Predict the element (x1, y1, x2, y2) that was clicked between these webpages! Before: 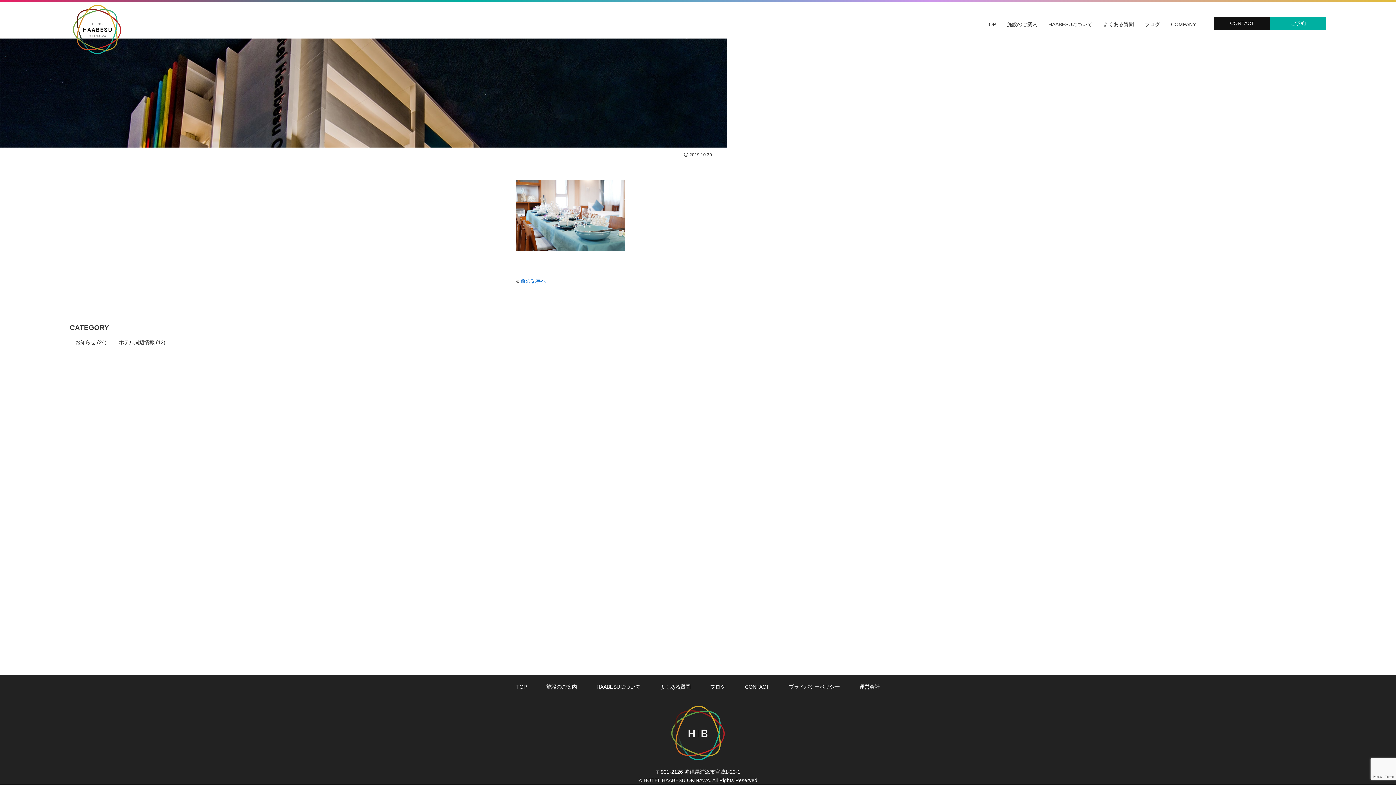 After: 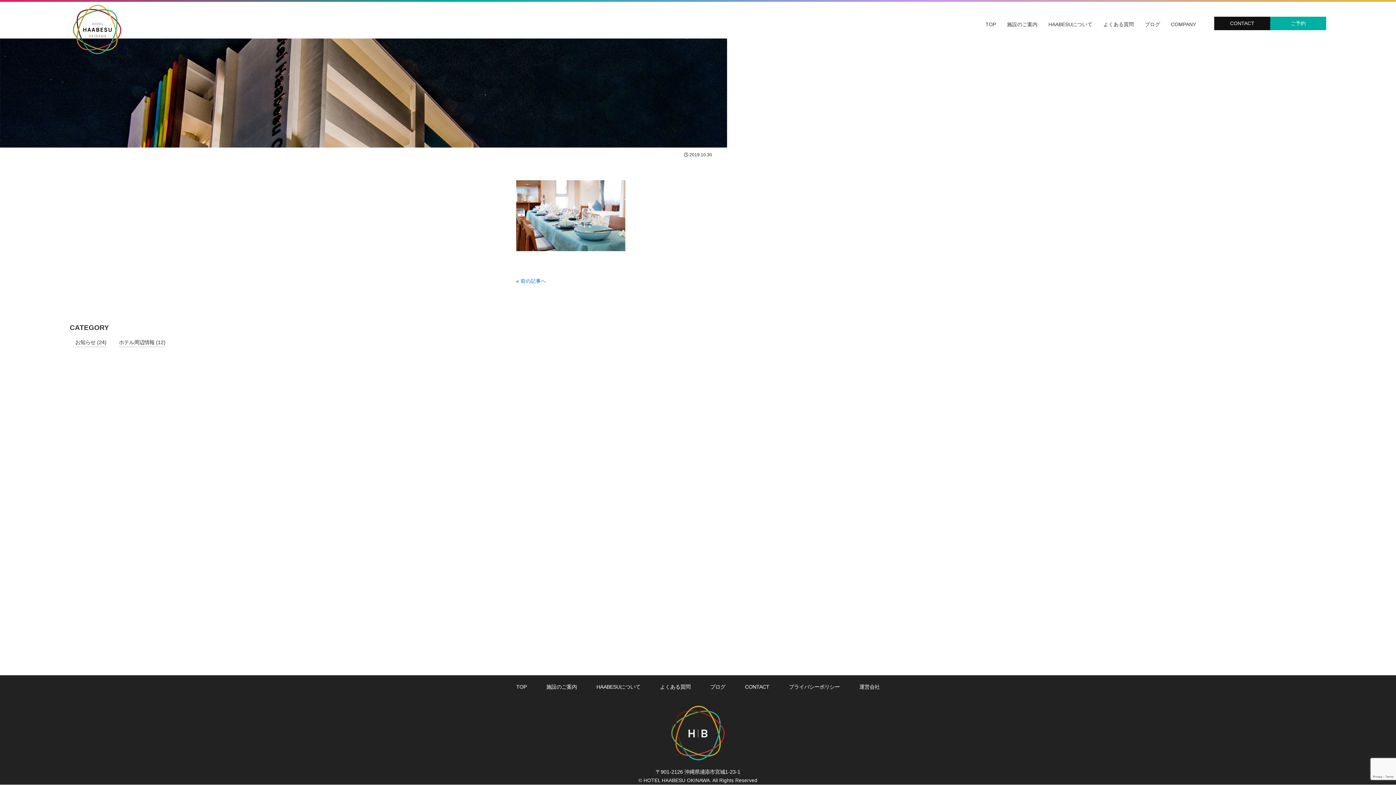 Action: label: 前の記事へ bbox: (520, 278, 546, 283)